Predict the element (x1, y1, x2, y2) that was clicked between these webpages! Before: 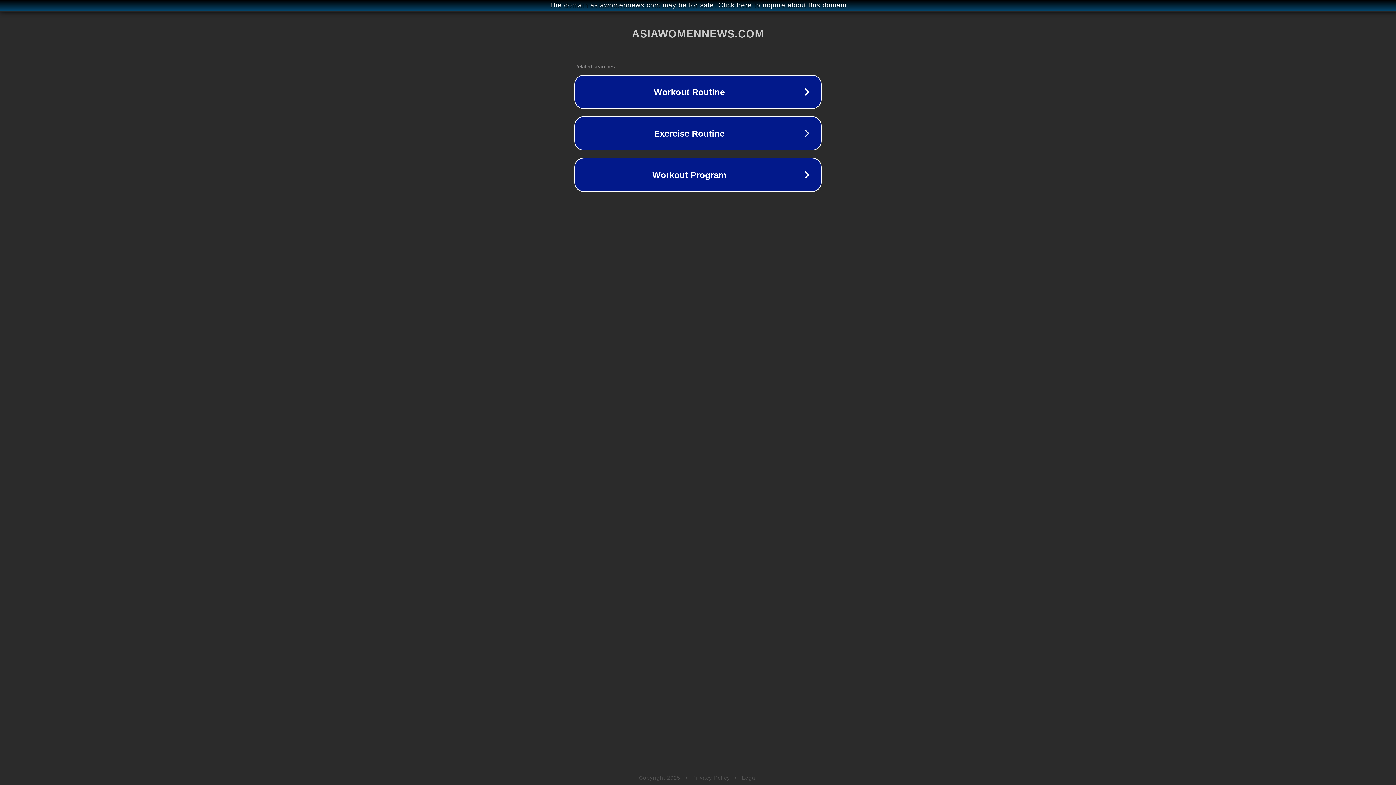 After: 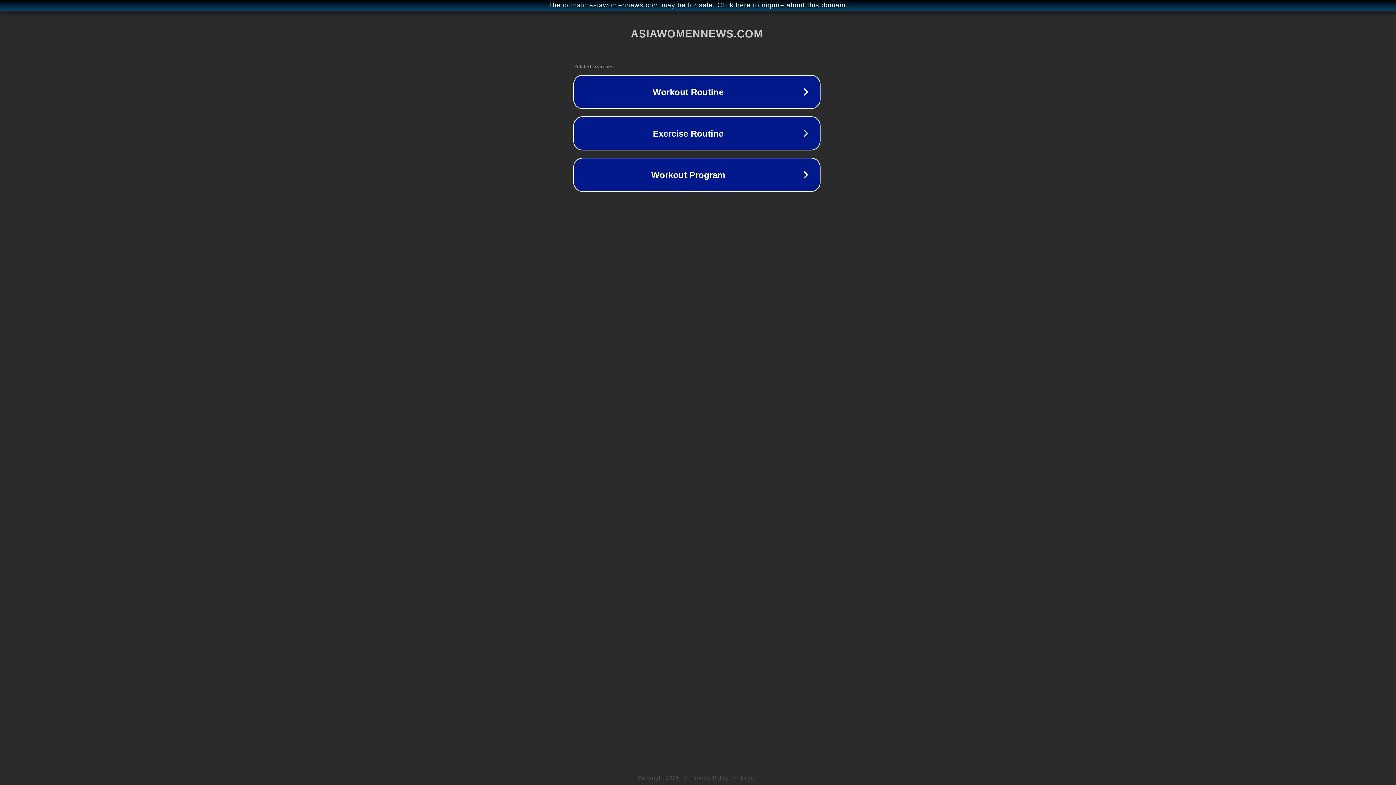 Action: bbox: (1, 1, 1397, 9) label: The domain asiawomennews.com may be for sale. Click here to inquire about this domain.